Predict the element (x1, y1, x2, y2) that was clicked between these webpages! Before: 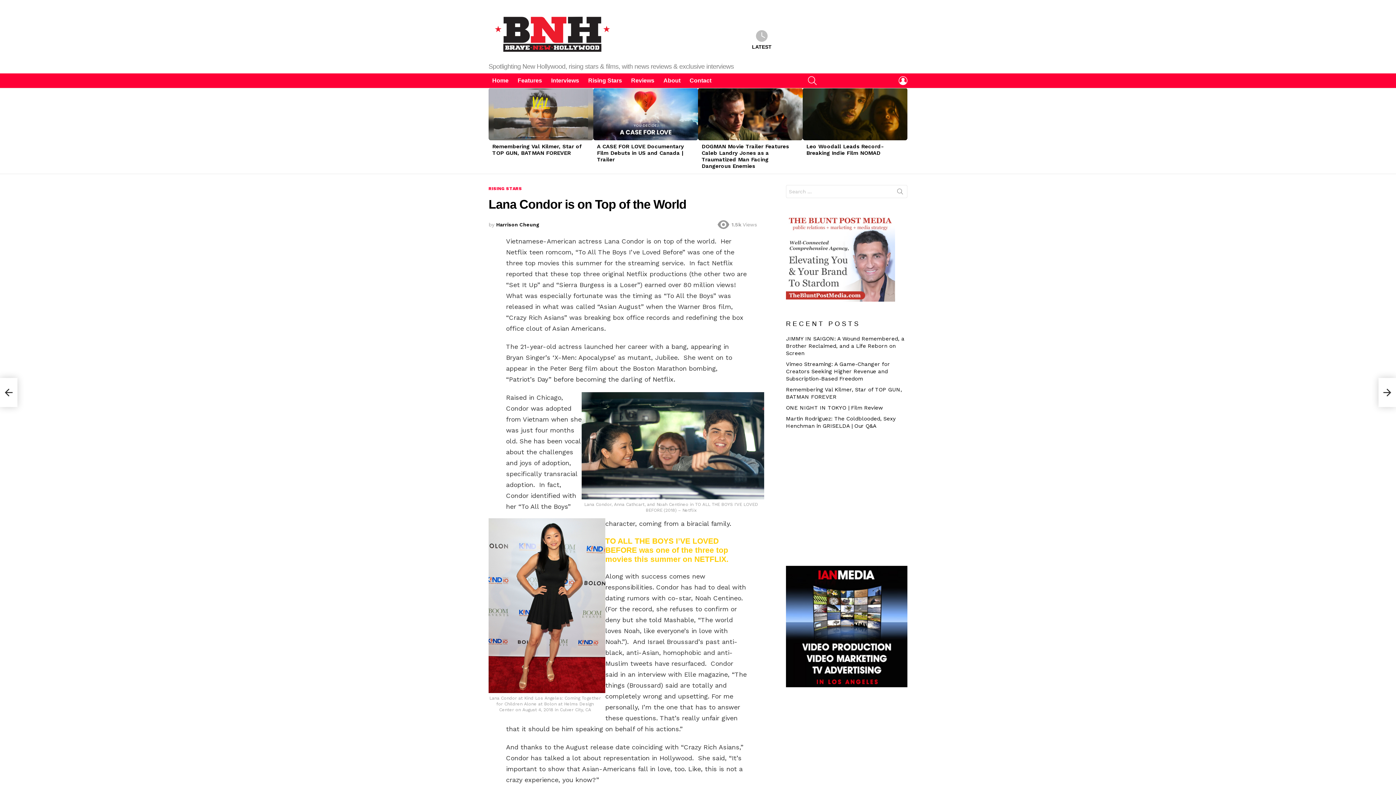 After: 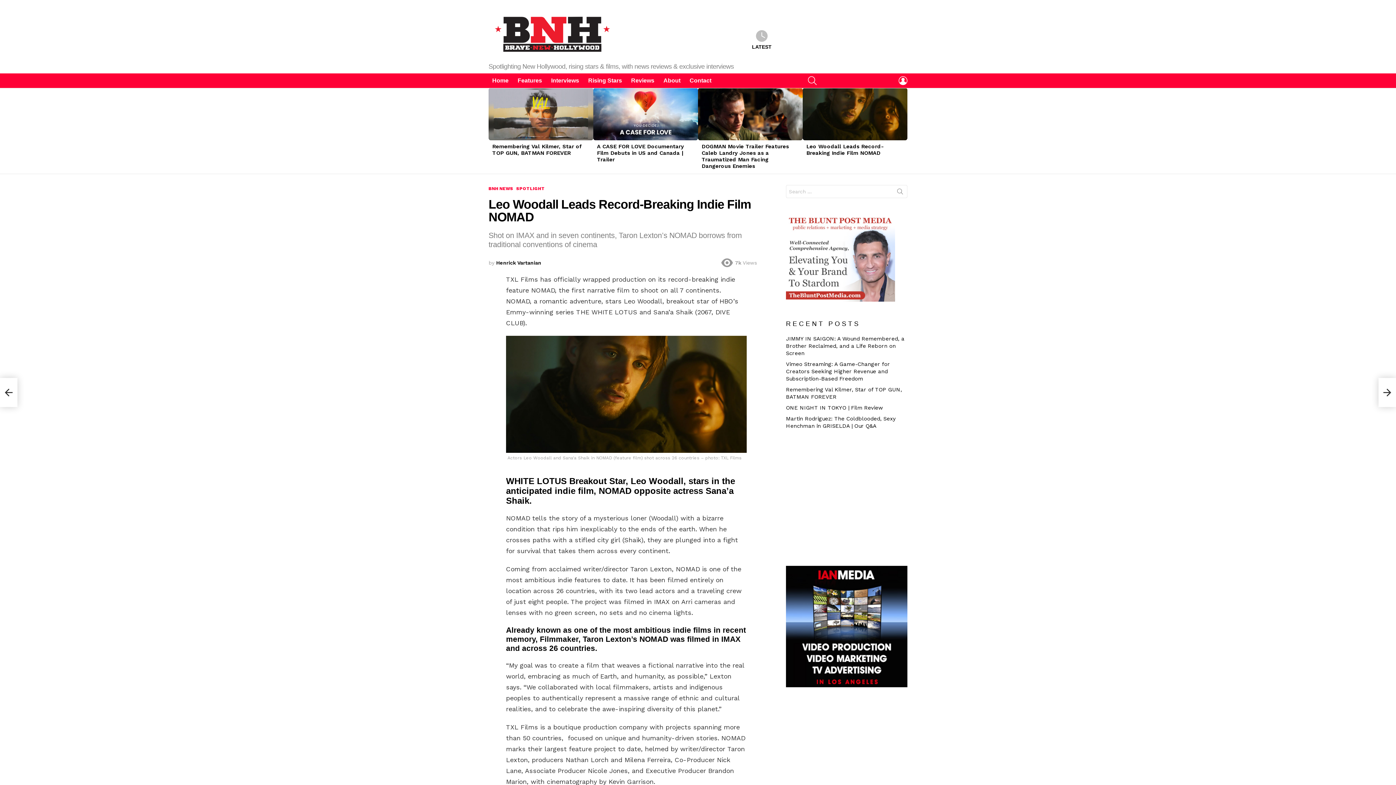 Action: bbox: (802, 87, 907, 140)